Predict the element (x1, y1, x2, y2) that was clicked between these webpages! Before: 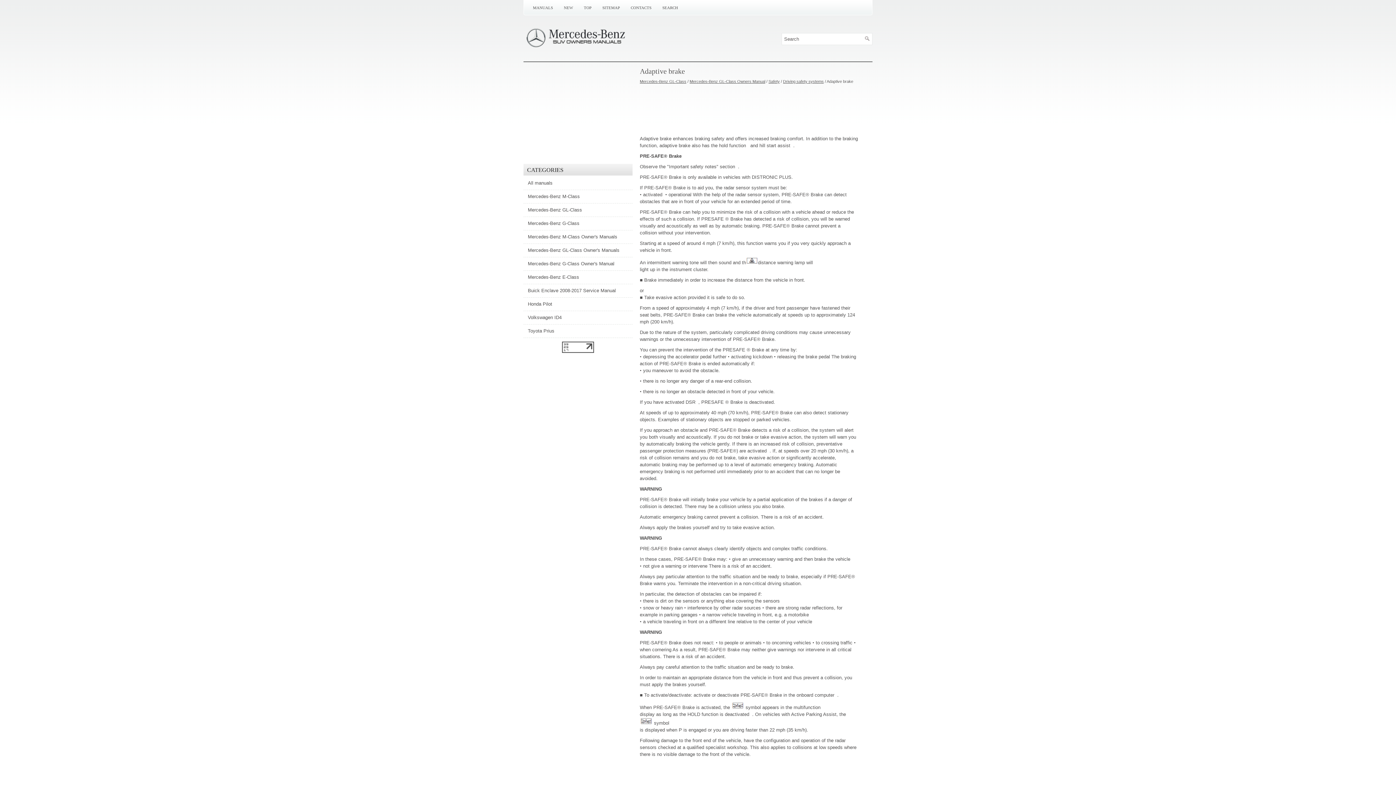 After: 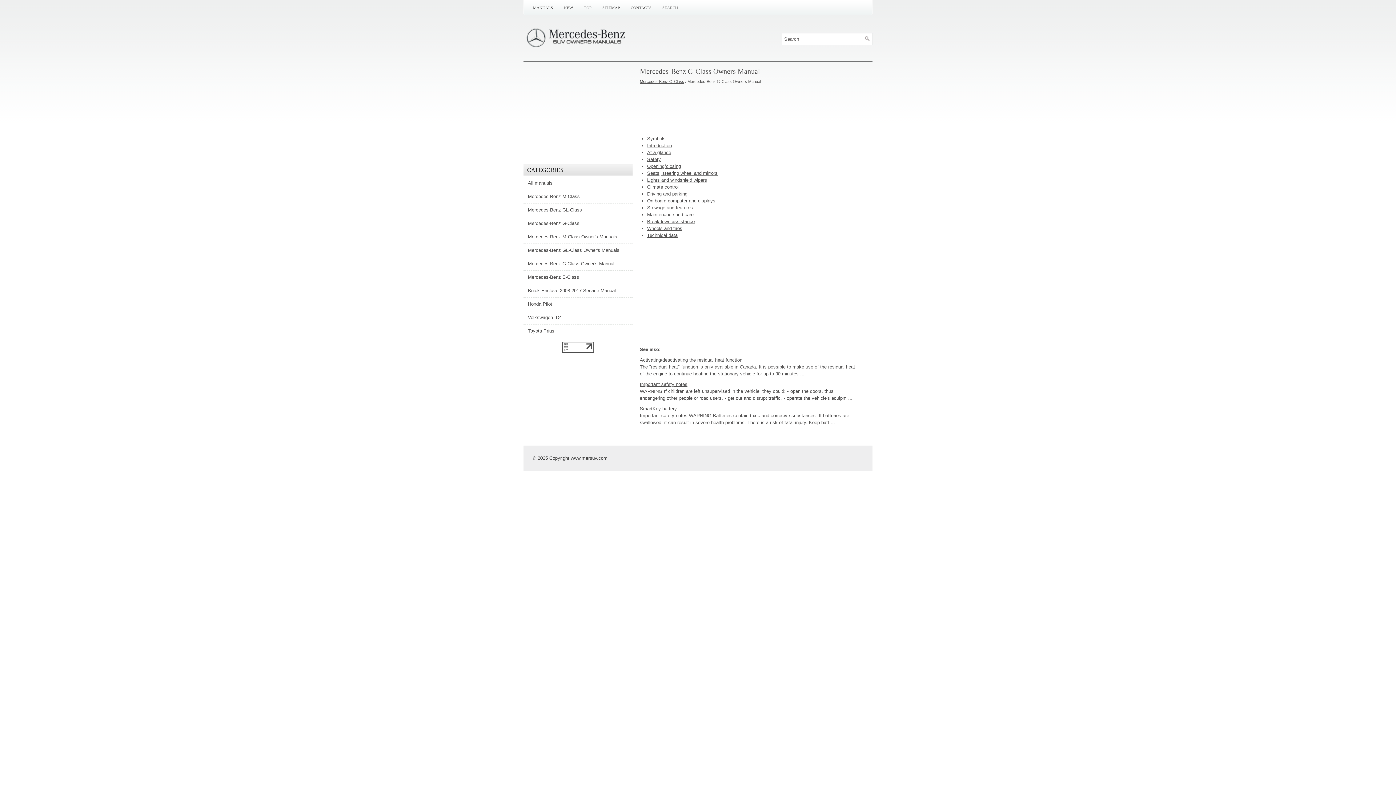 Action: bbox: (528, 261, 614, 266) label: Mercedes-Benz G-Class Owner's Manual